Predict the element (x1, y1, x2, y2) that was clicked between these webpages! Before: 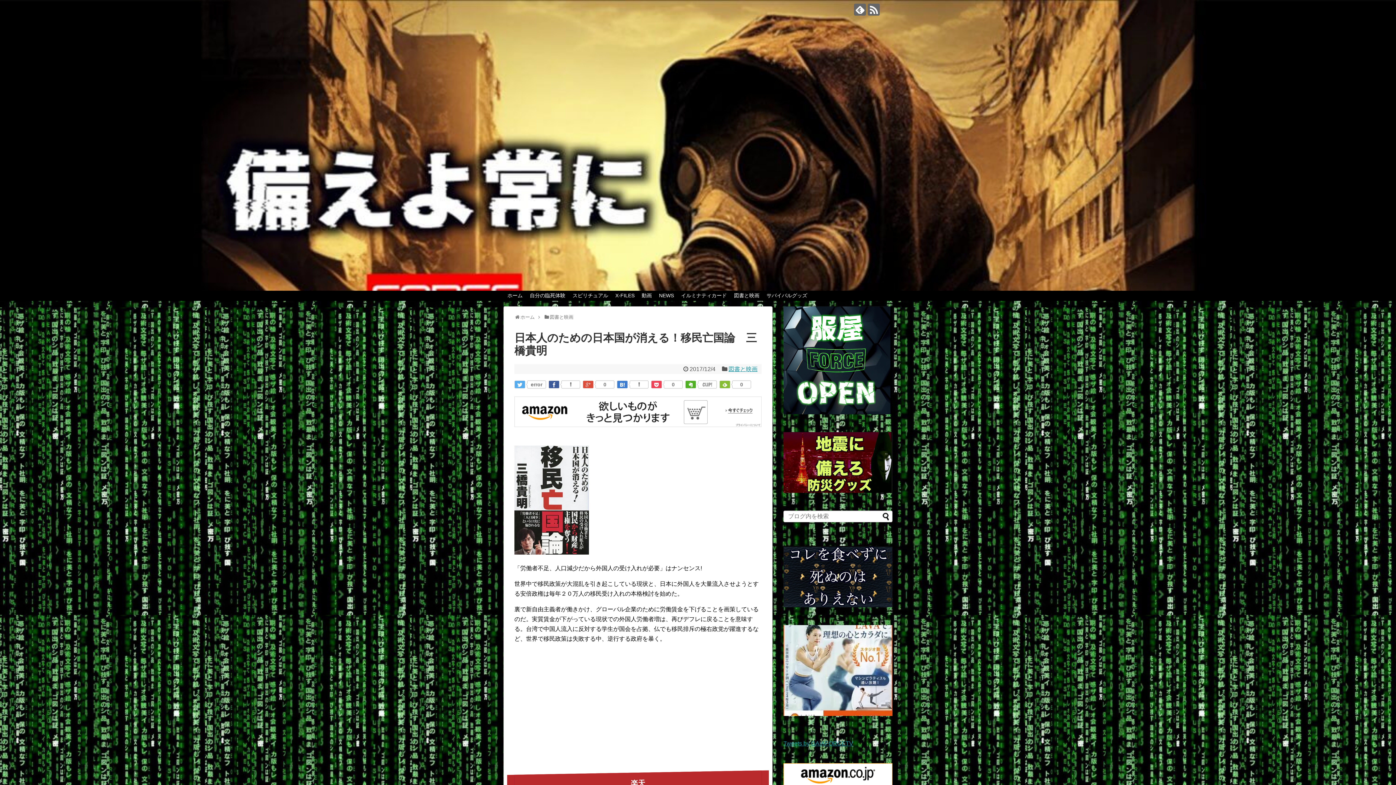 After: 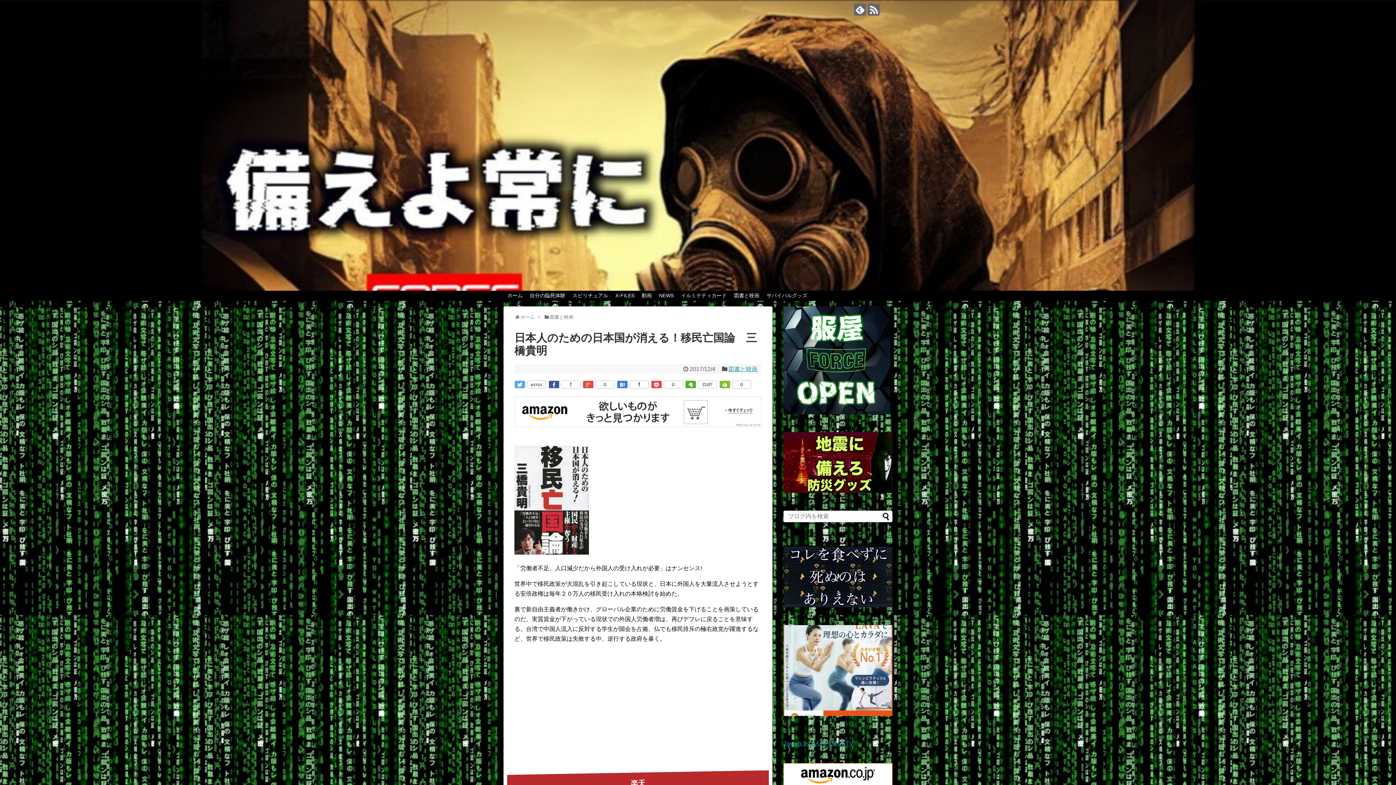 Action: bbox: (630, 381, 648, 388)